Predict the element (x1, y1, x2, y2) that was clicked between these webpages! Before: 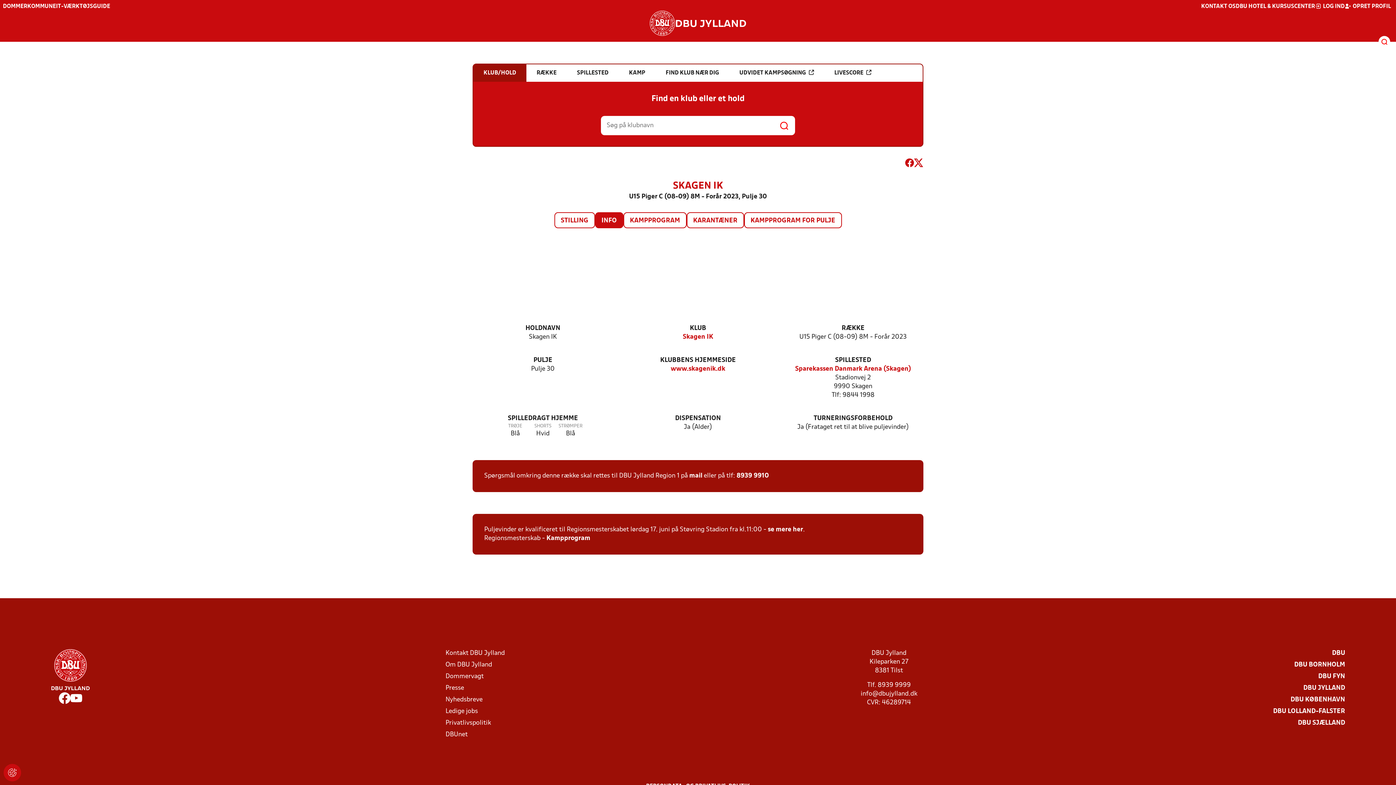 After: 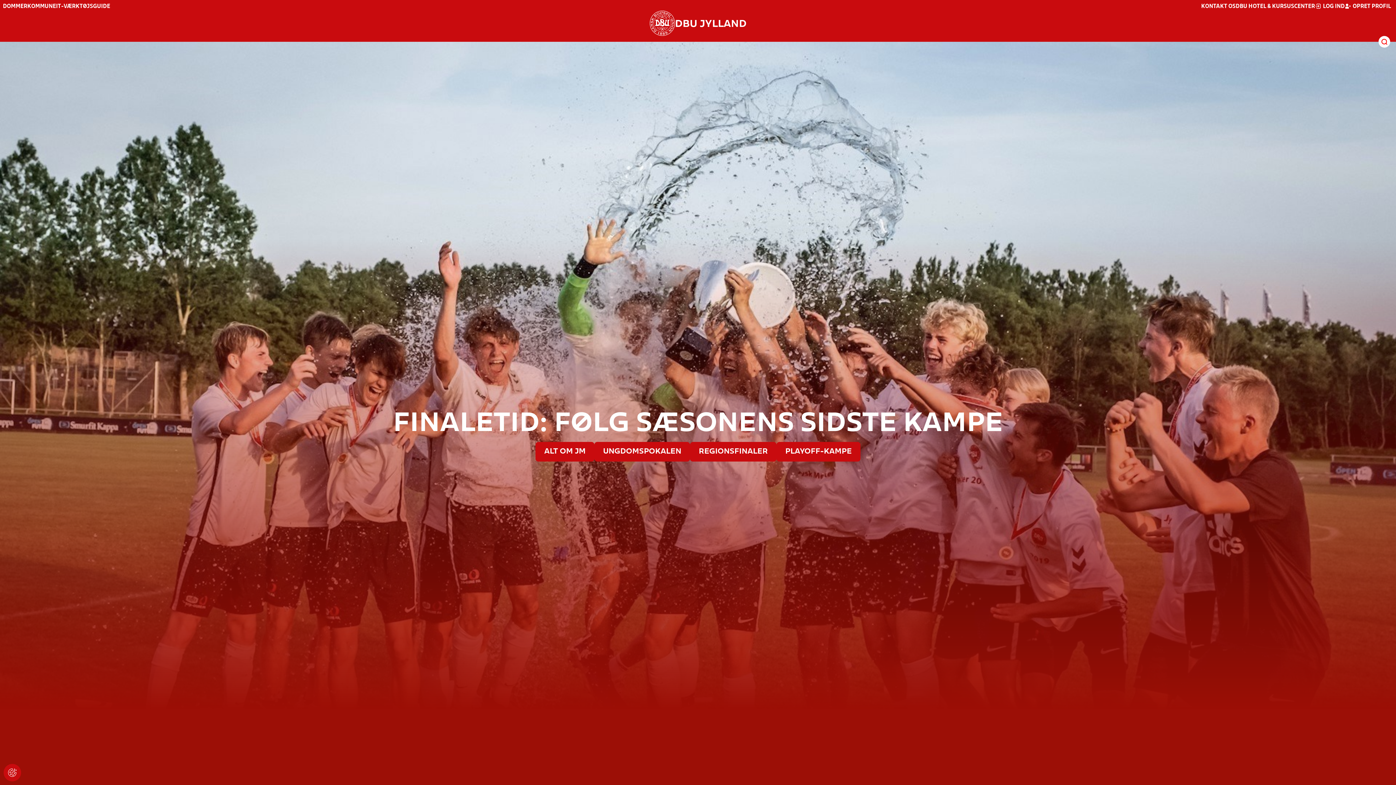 Action: bbox: (1303, 684, 1345, 693) label: DBU JYLLAND